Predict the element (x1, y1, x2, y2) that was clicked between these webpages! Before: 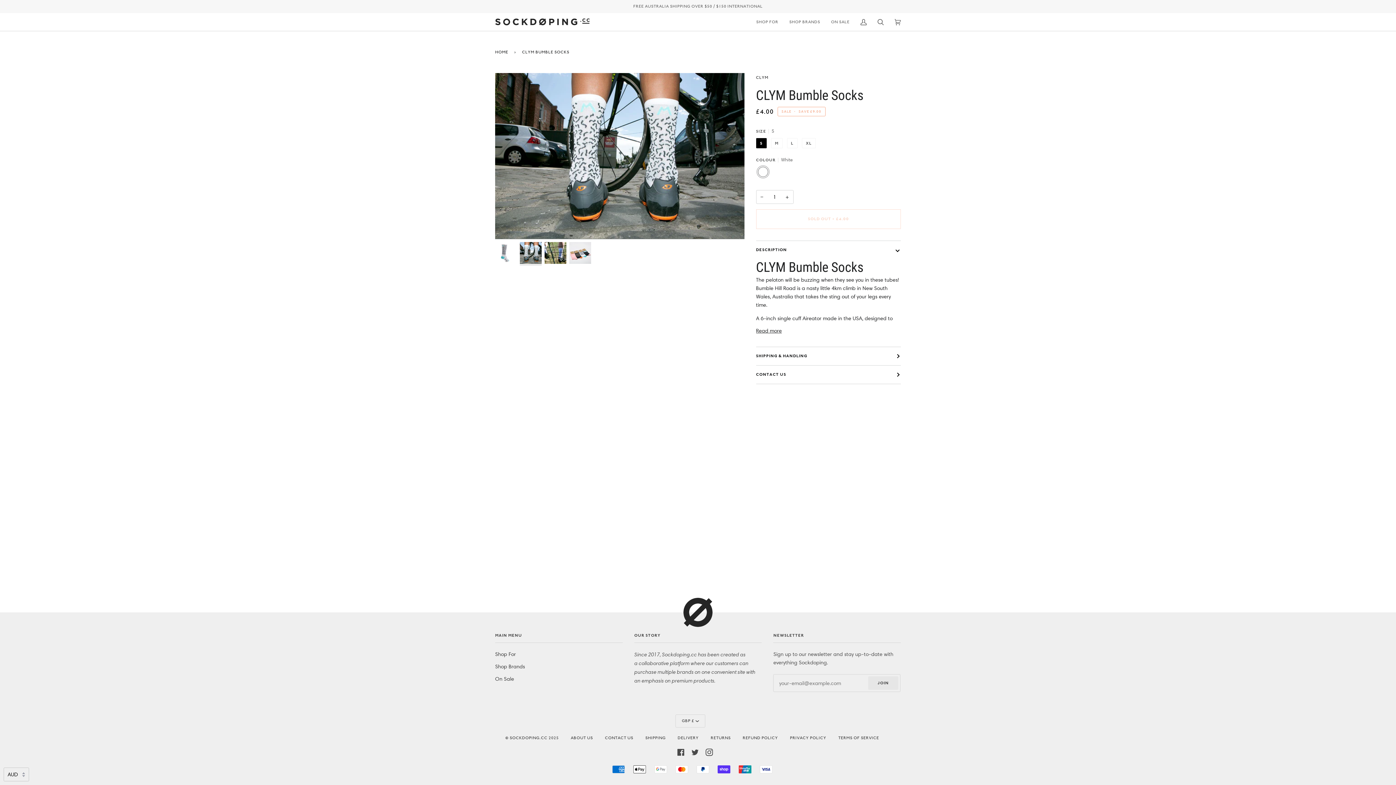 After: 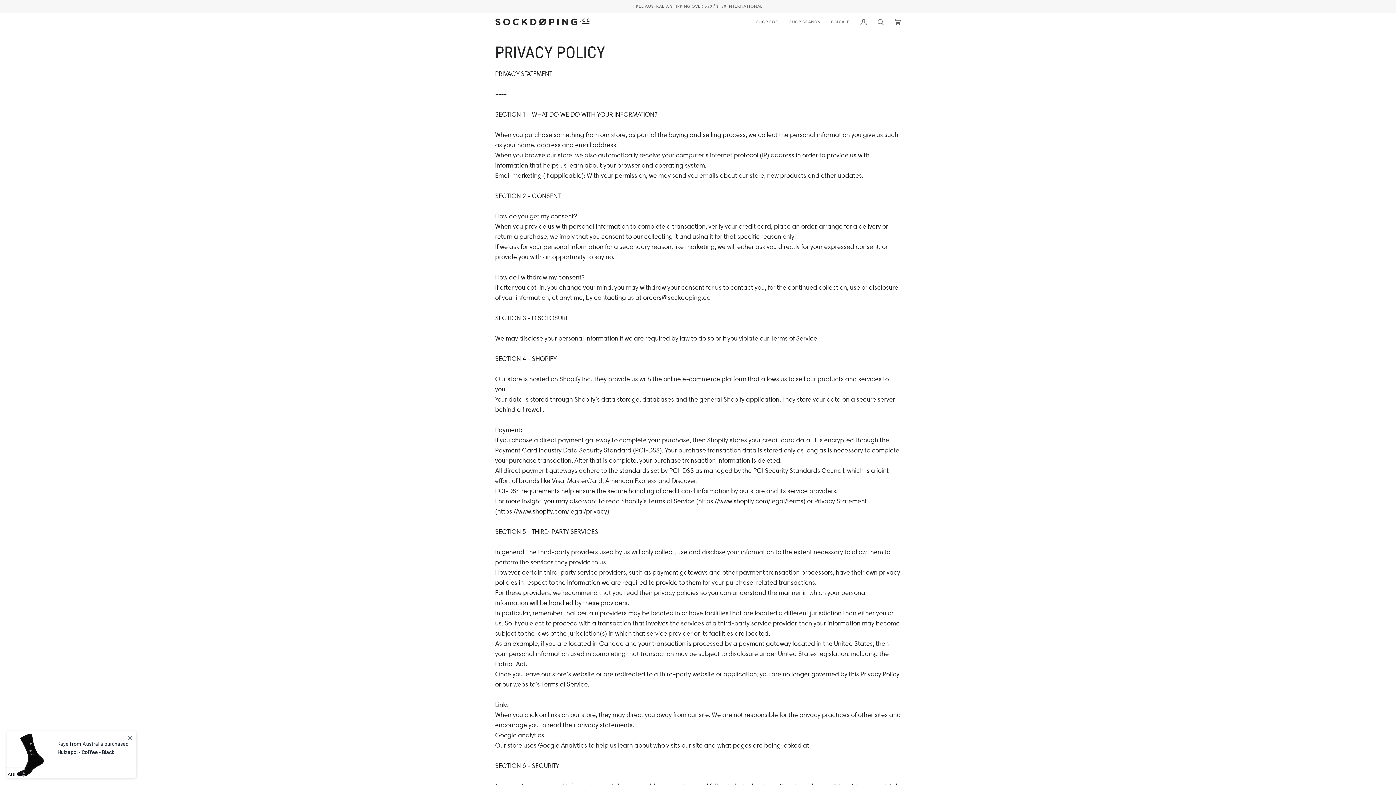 Action: bbox: (790, 736, 826, 740) label: PRIVACY POLICY